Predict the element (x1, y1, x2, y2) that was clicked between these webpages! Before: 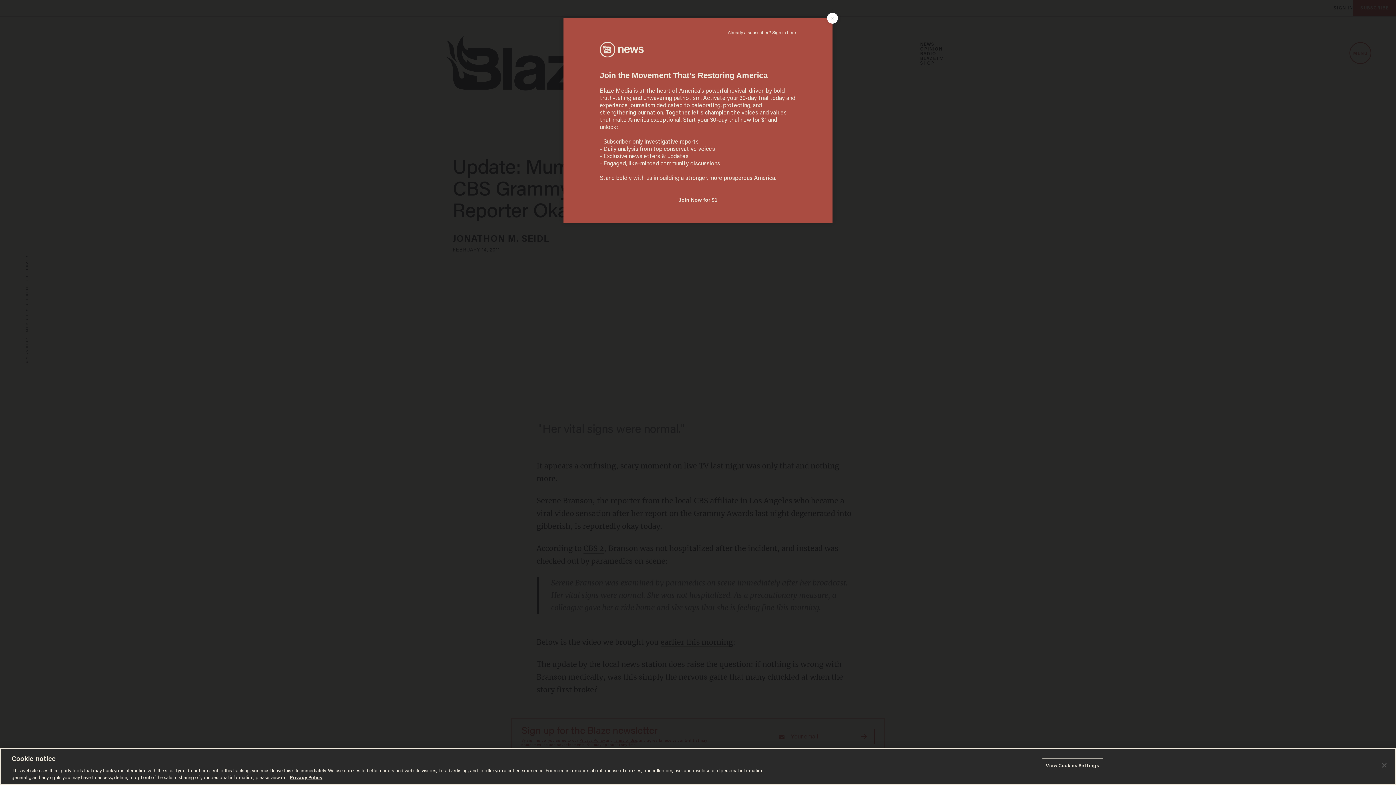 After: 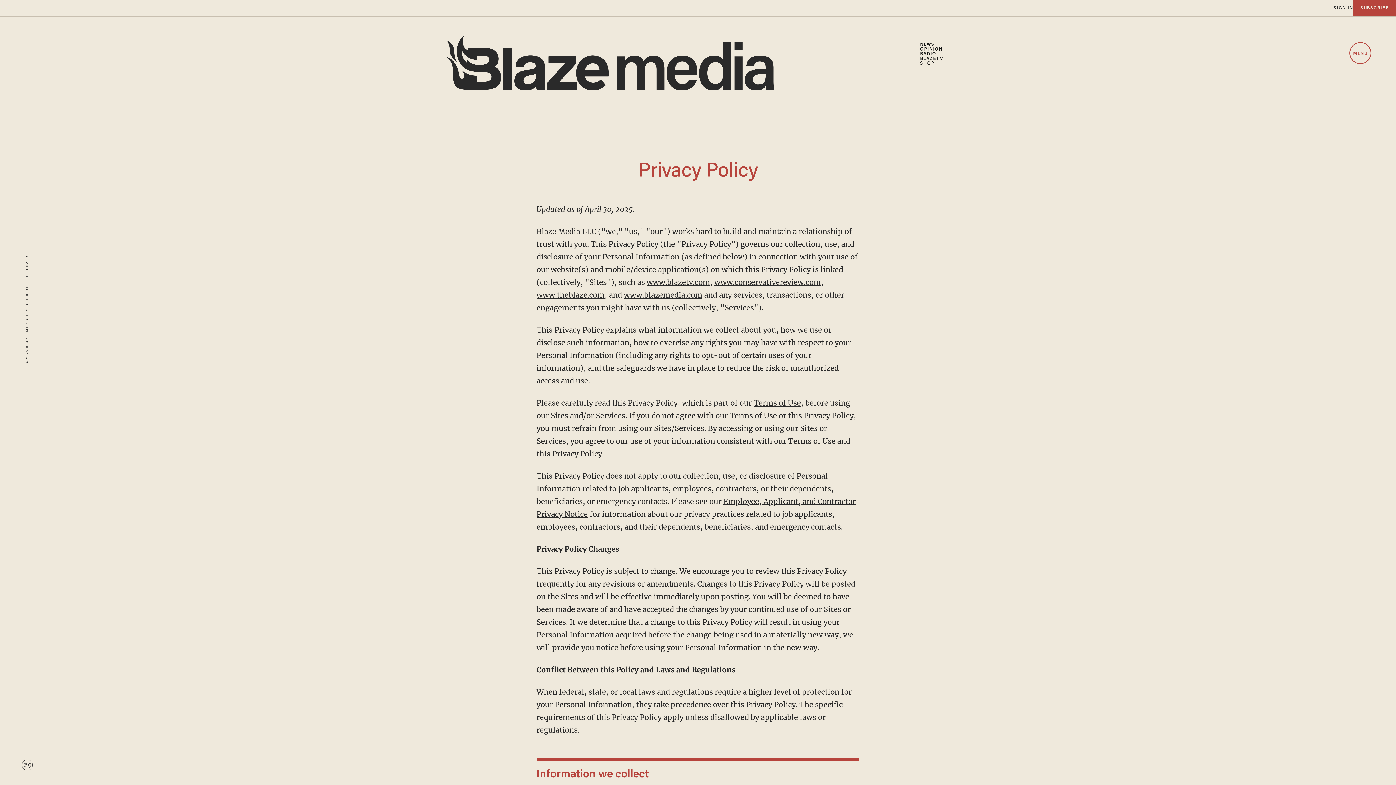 Action: label: More information about your privacy bbox: (289, 776, 322, 780)